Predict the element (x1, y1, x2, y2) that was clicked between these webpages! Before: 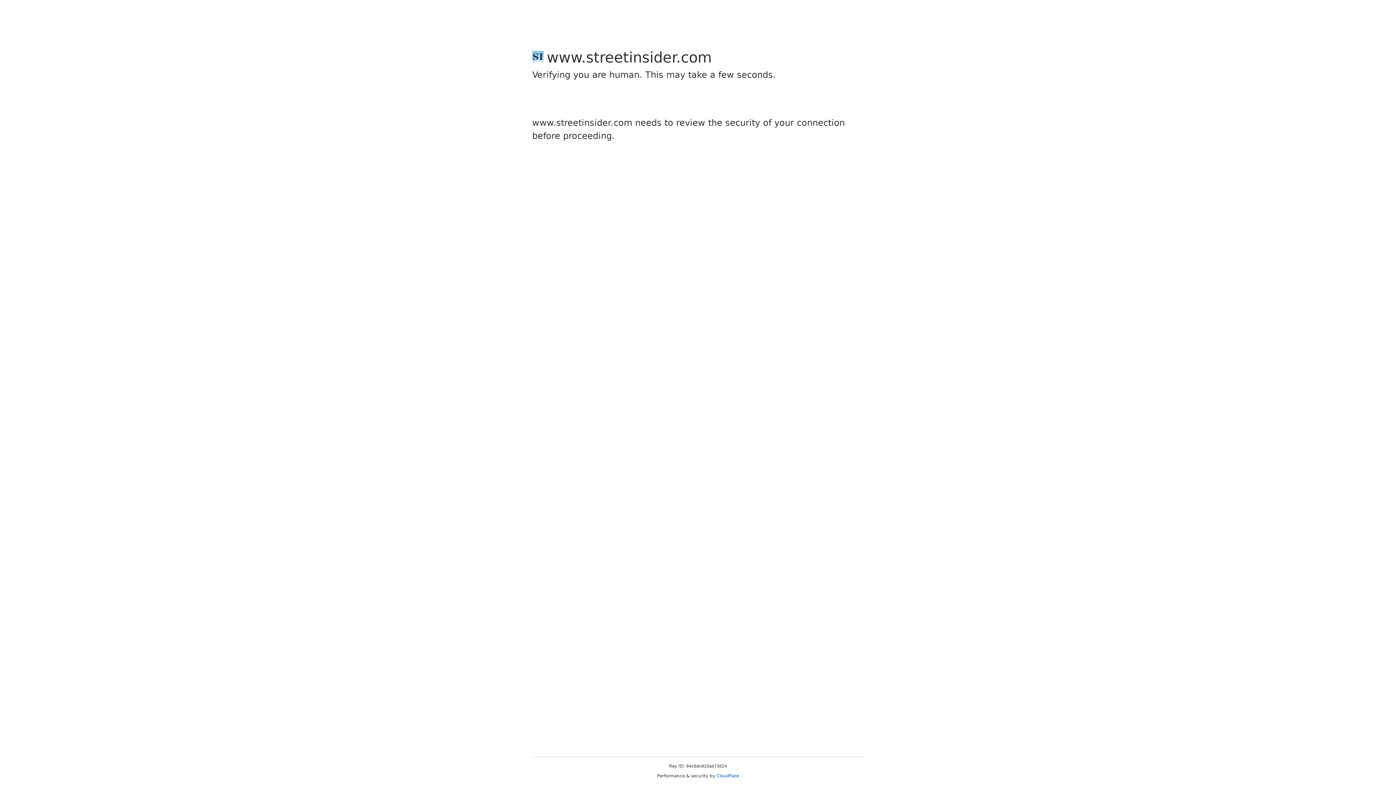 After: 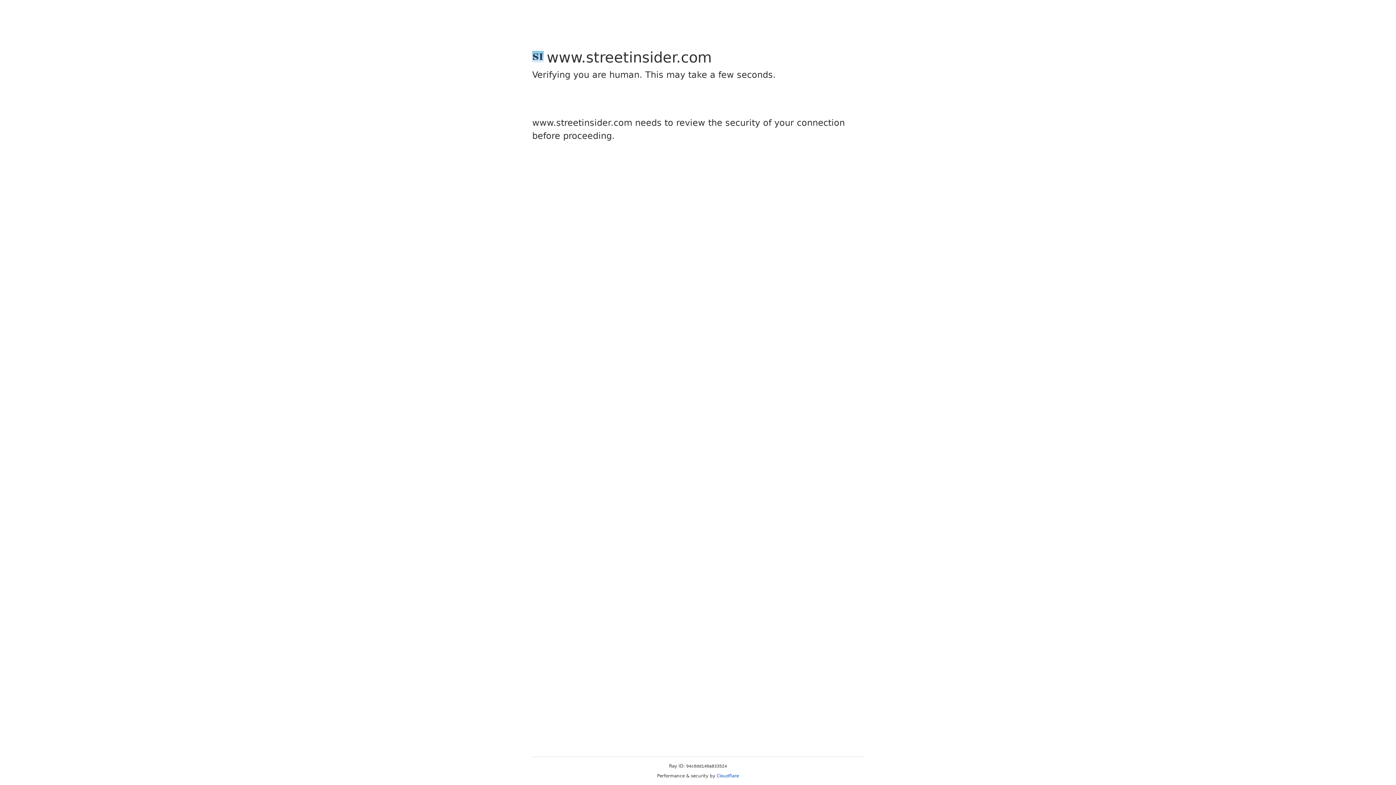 Action: bbox: (716, 773, 739, 778) label: Cloudflare